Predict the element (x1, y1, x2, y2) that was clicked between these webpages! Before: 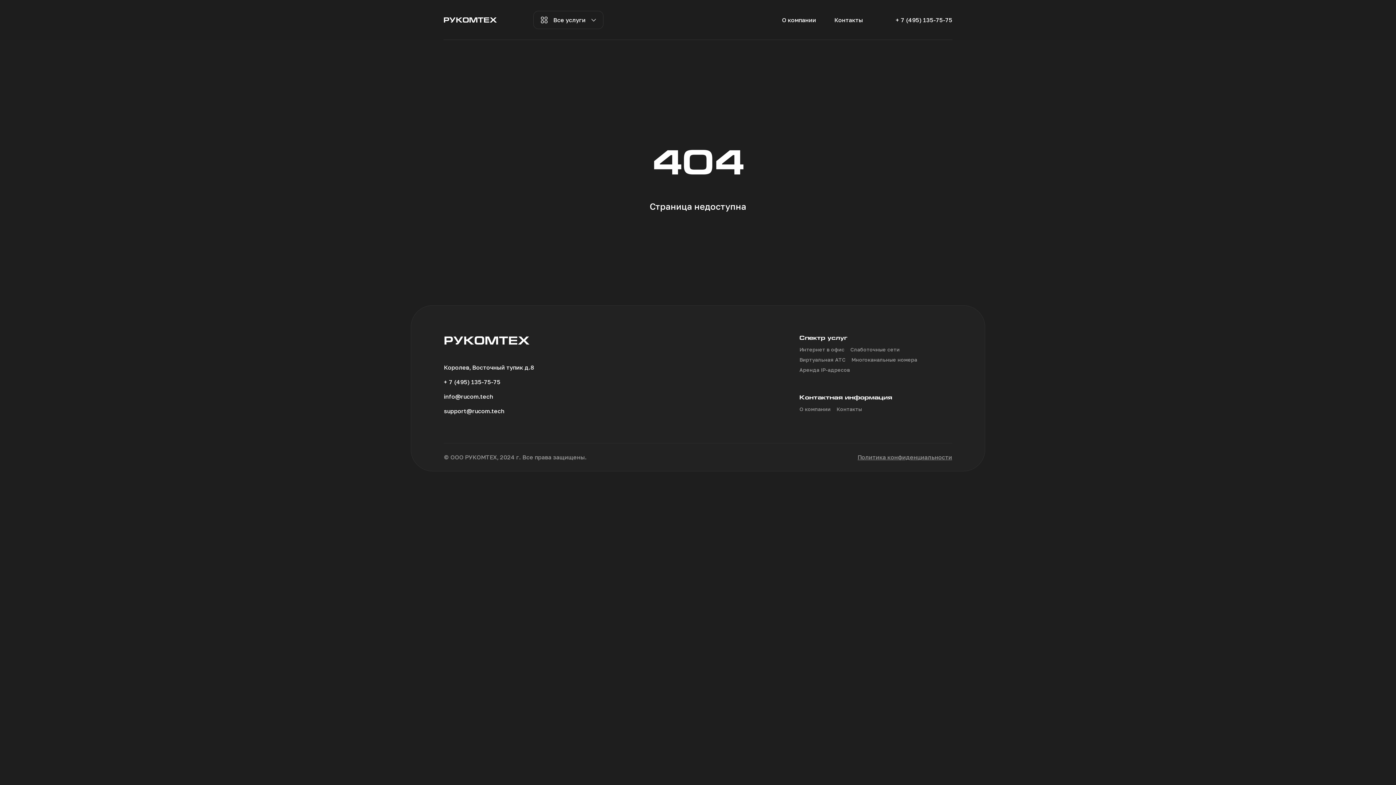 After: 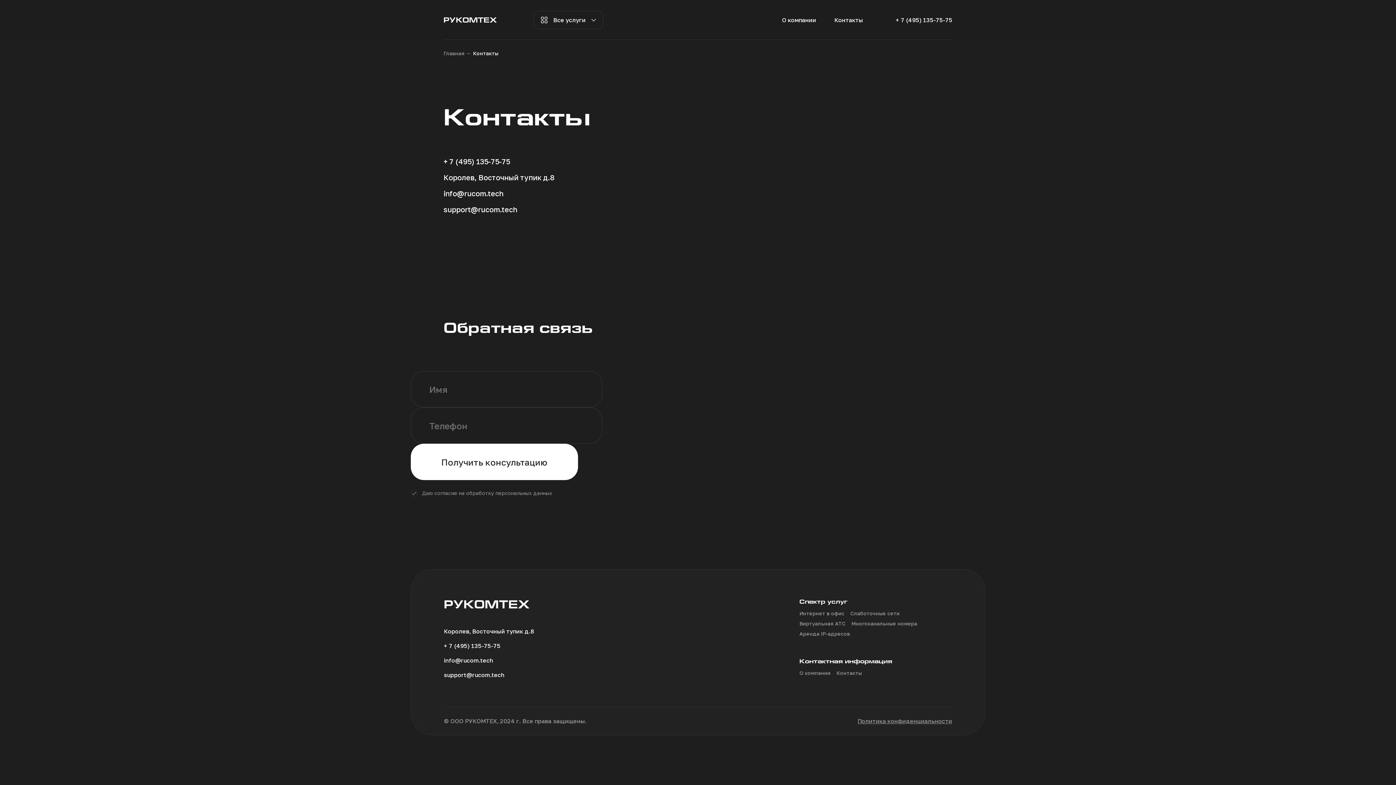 Action: label: Контакты bbox: (834, 16, 863, 23)